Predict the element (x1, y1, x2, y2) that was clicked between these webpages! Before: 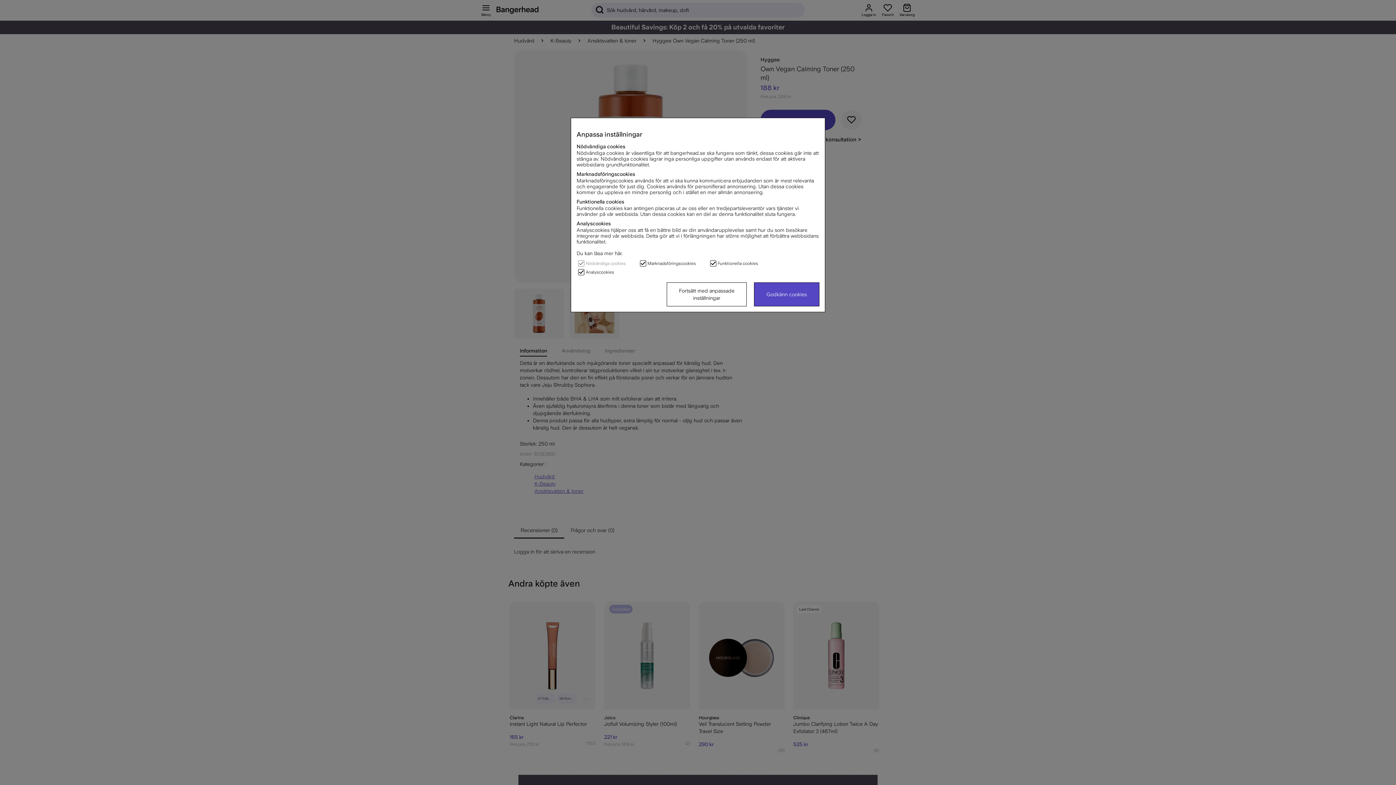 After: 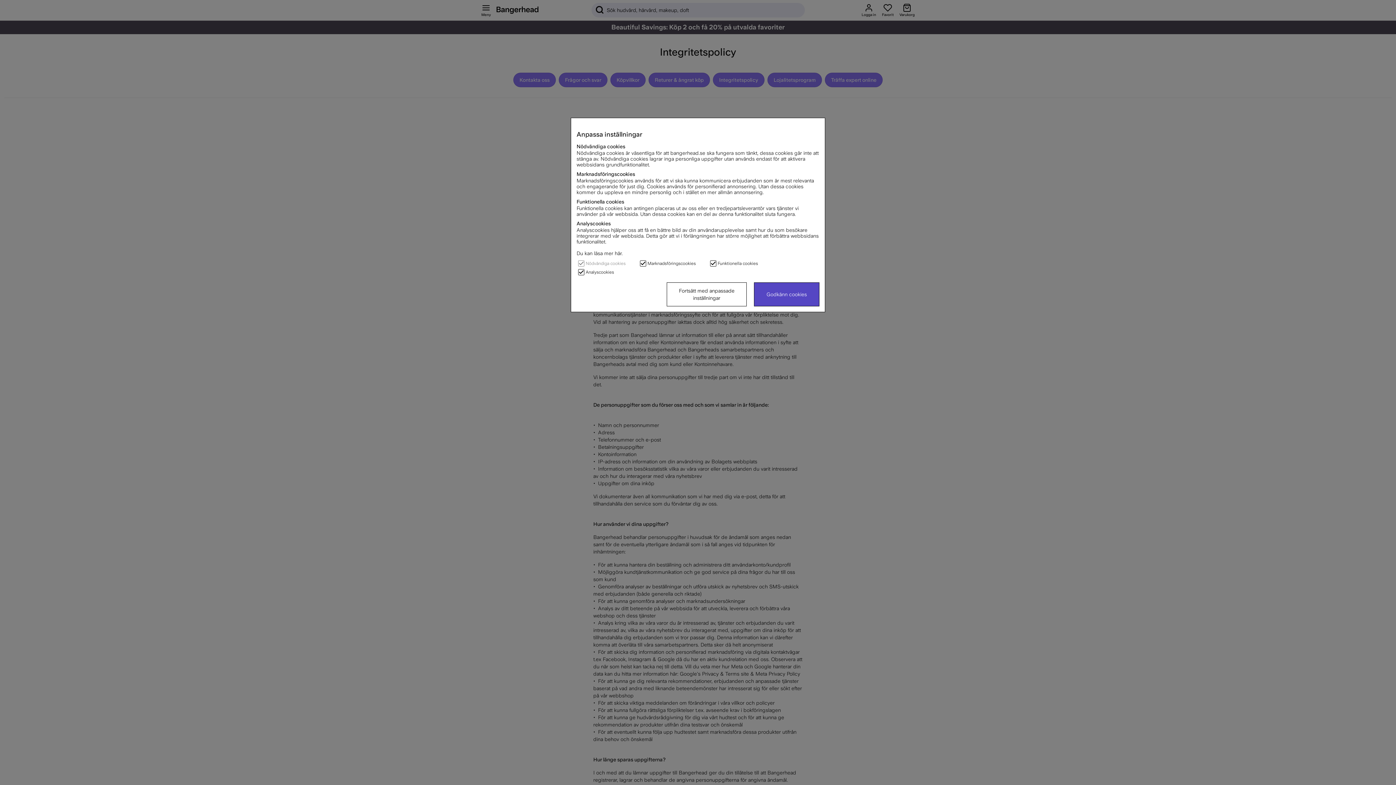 Action: bbox: (576, 250, 622, 256) label: Du kan läsa mer här.